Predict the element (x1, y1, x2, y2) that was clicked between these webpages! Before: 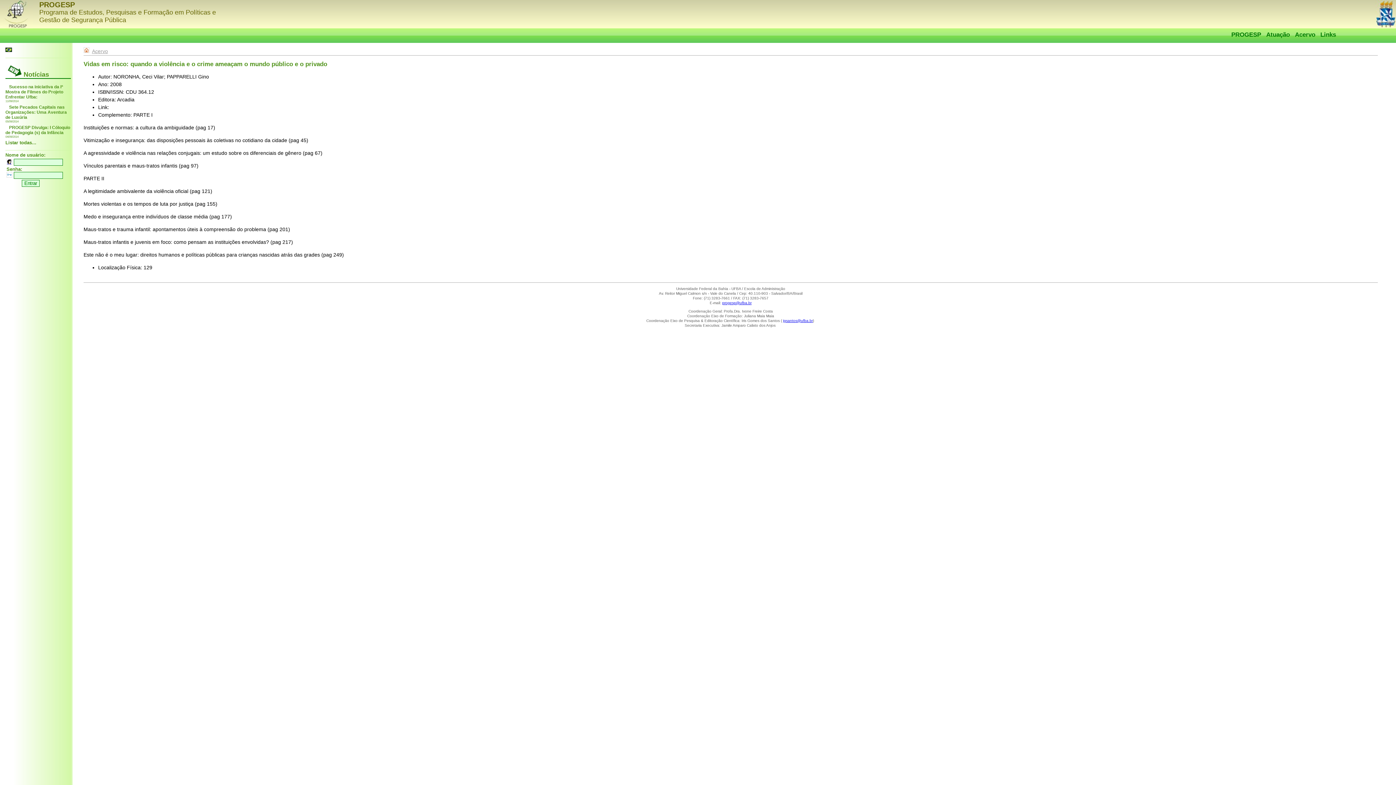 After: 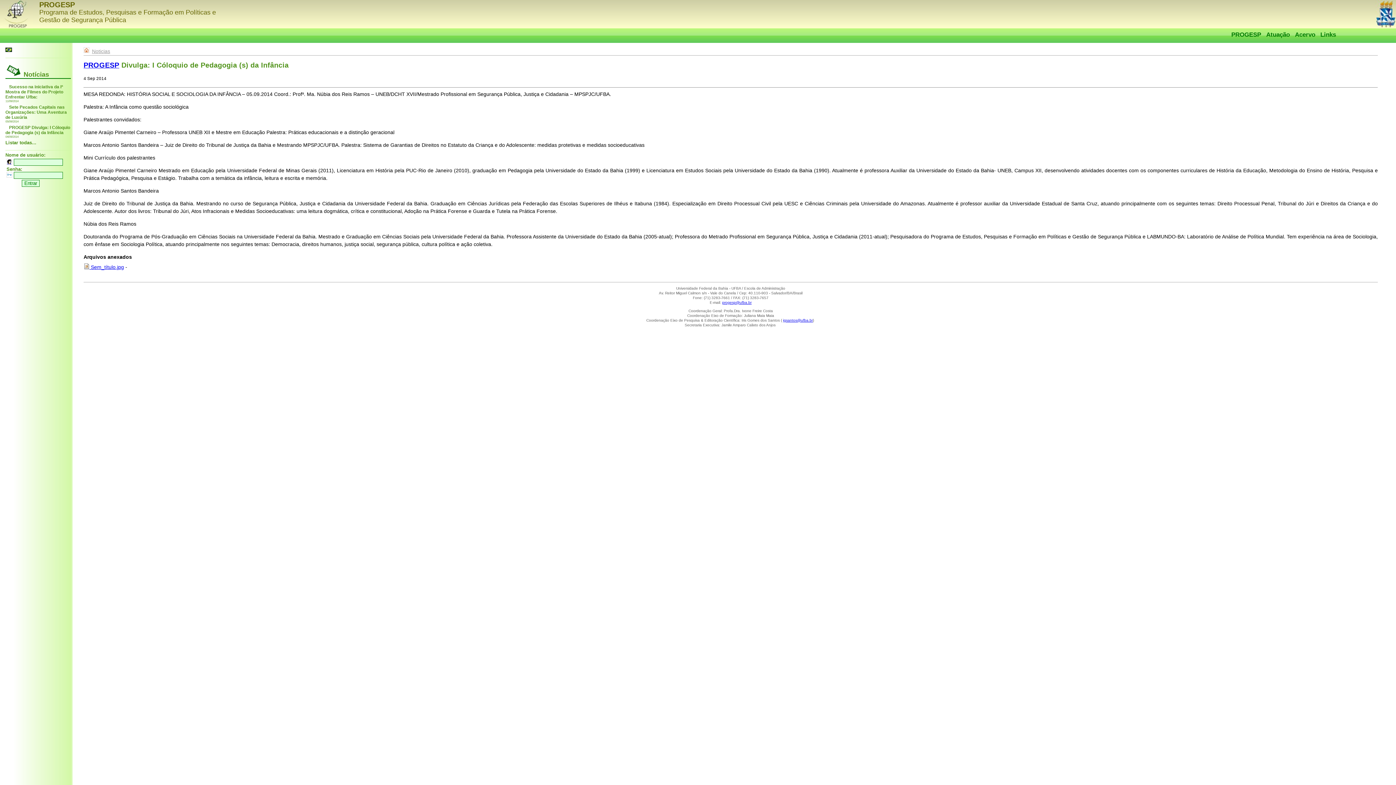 Action: label: PROGESP Divulga: I Cóloquio de Pedagogia (s) da Infância bbox: (5, 123, 70, 137)